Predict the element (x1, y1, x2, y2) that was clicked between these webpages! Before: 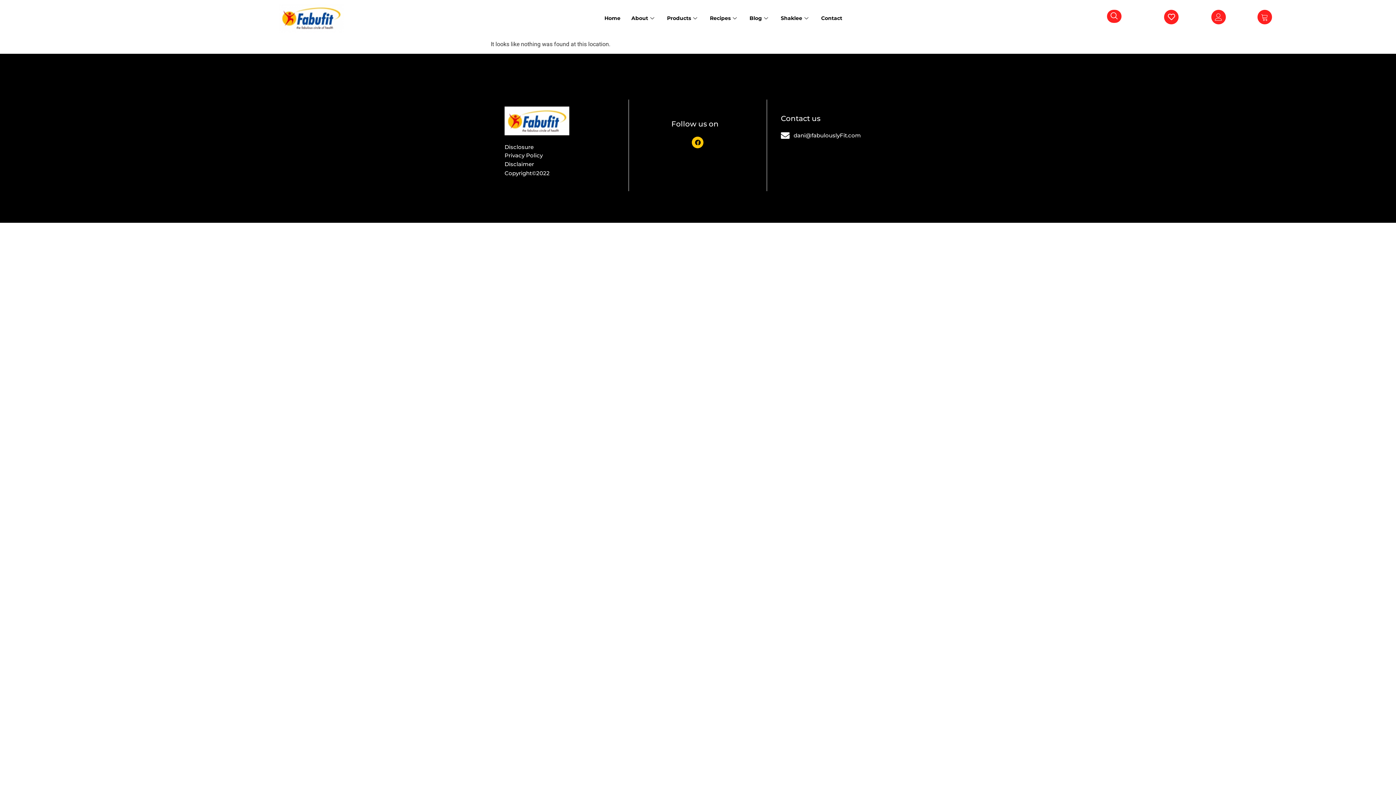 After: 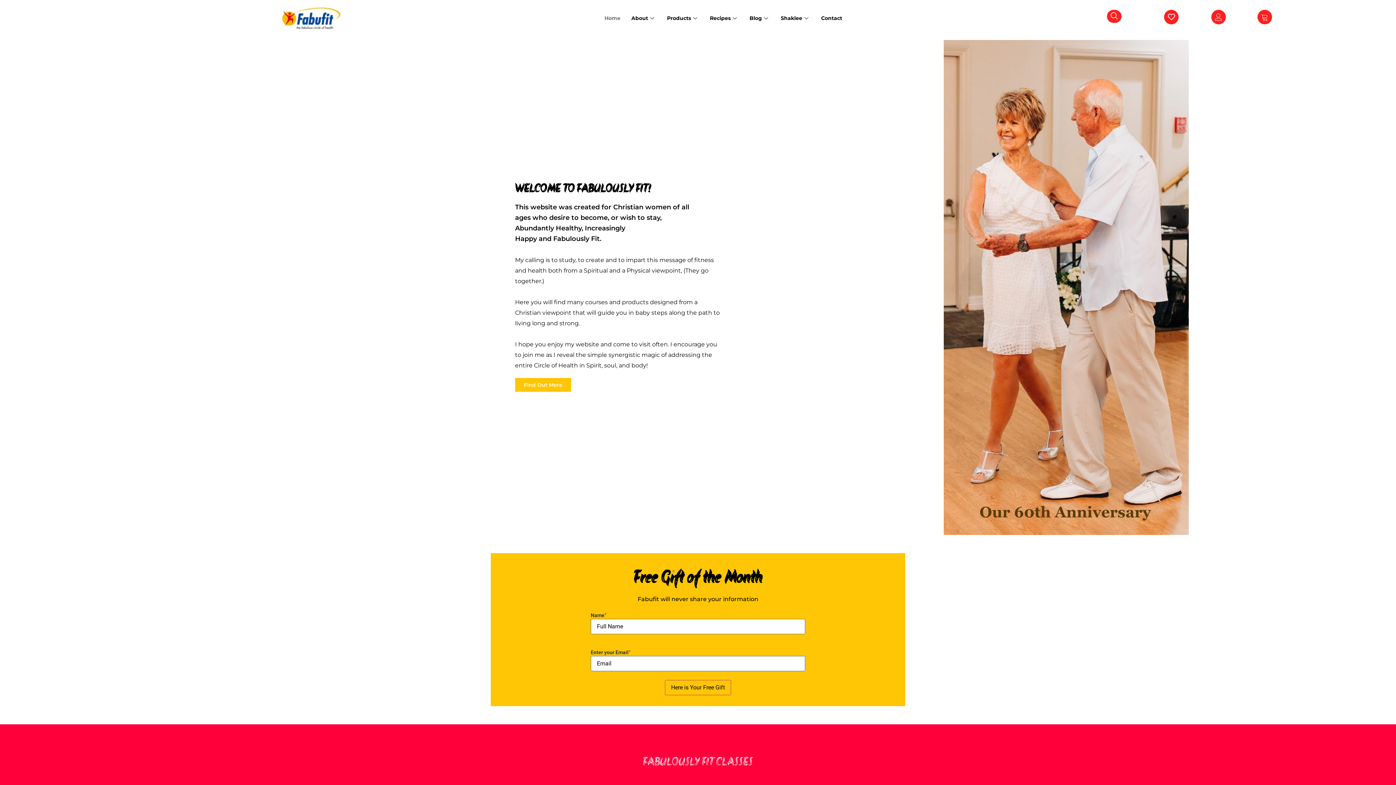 Action: bbox: (278, 3, 343, 32)